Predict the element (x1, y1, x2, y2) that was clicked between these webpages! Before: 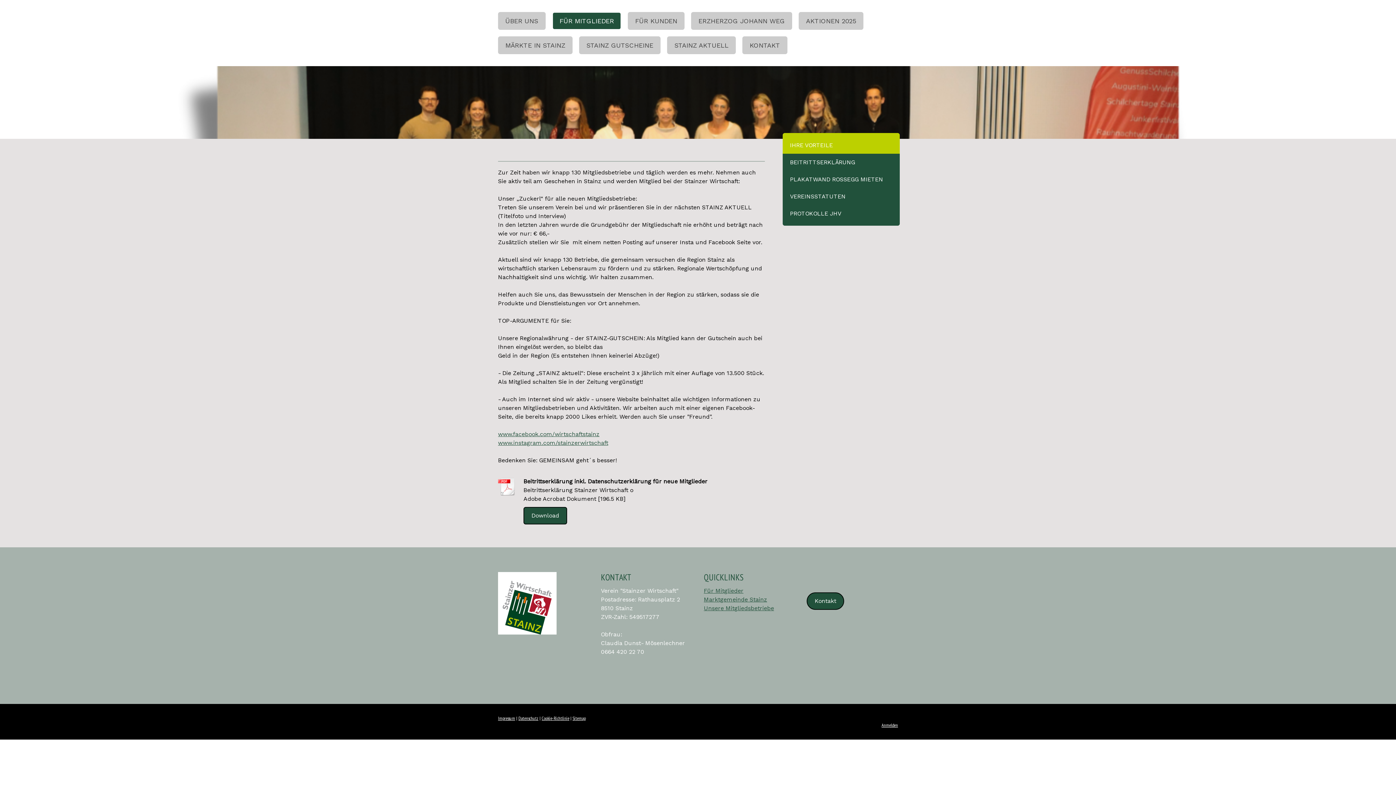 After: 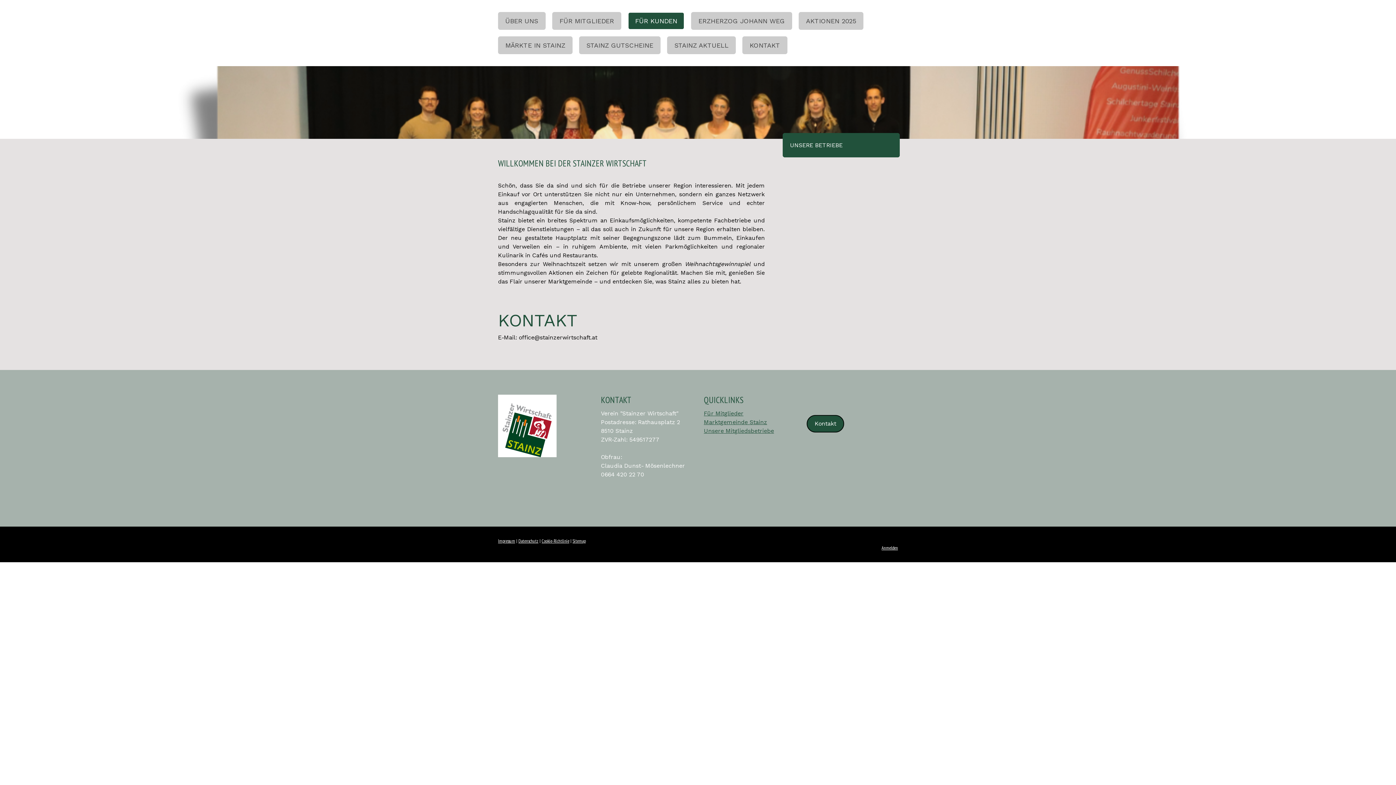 Action: bbox: (628, 12, 684, 29) label: FÜR KUNDEN